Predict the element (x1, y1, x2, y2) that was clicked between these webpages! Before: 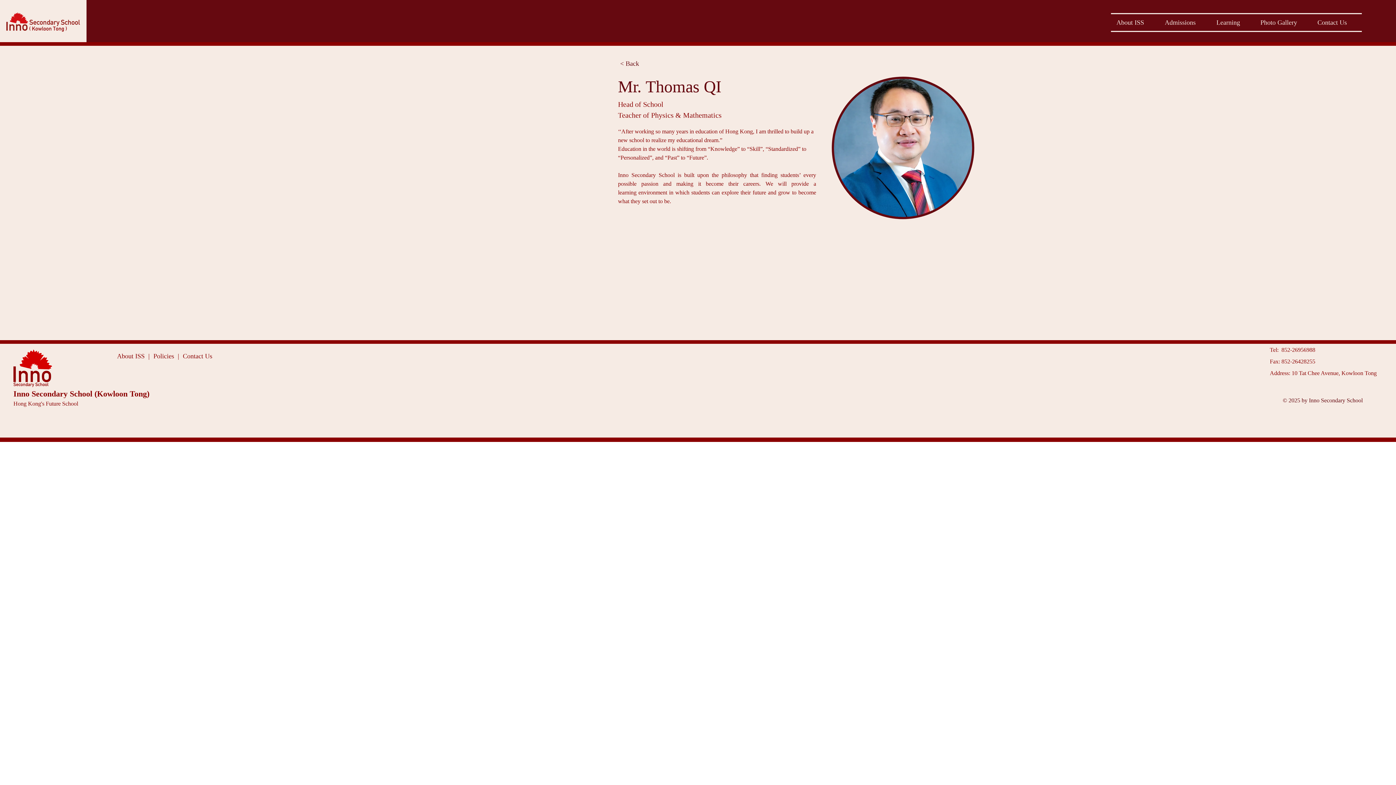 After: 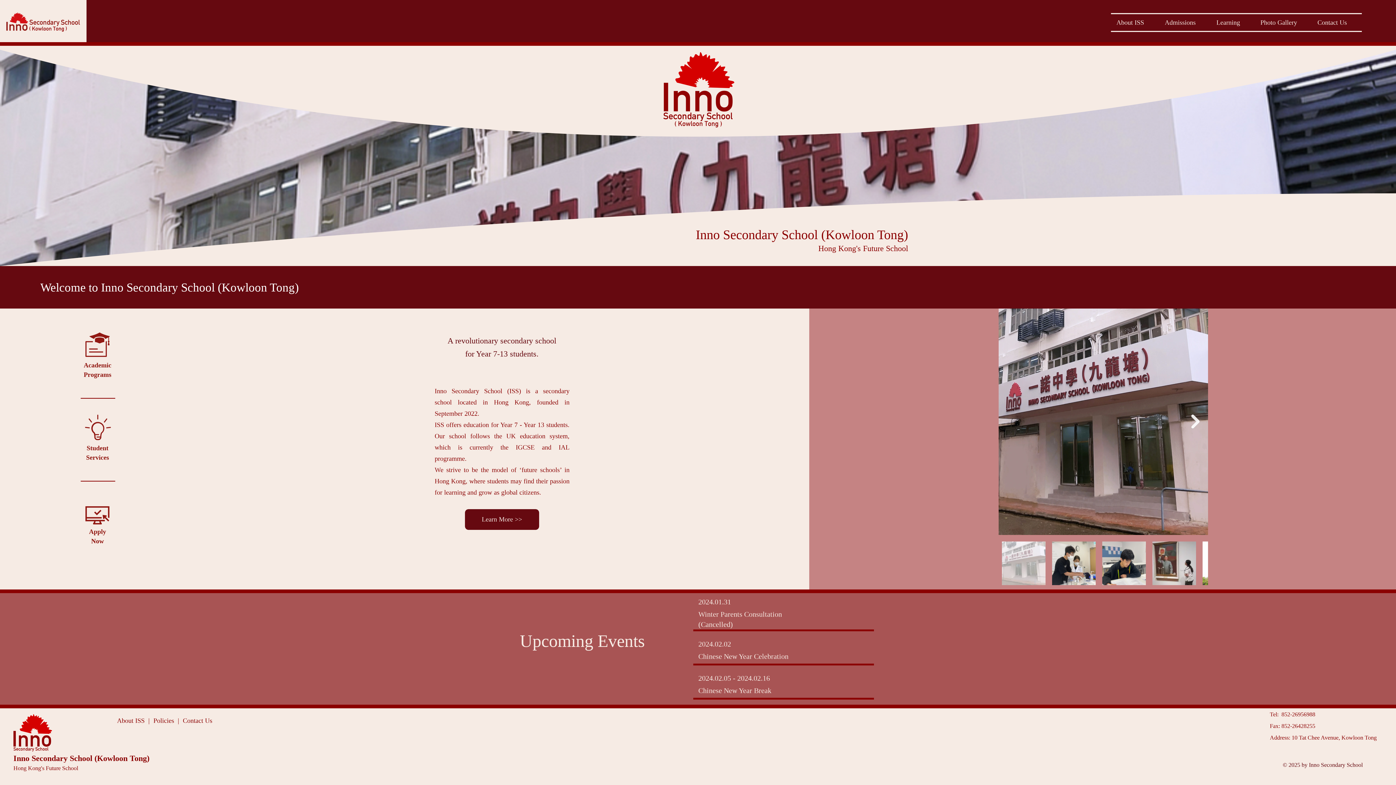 Action: bbox: (13, 349, 52, 387)